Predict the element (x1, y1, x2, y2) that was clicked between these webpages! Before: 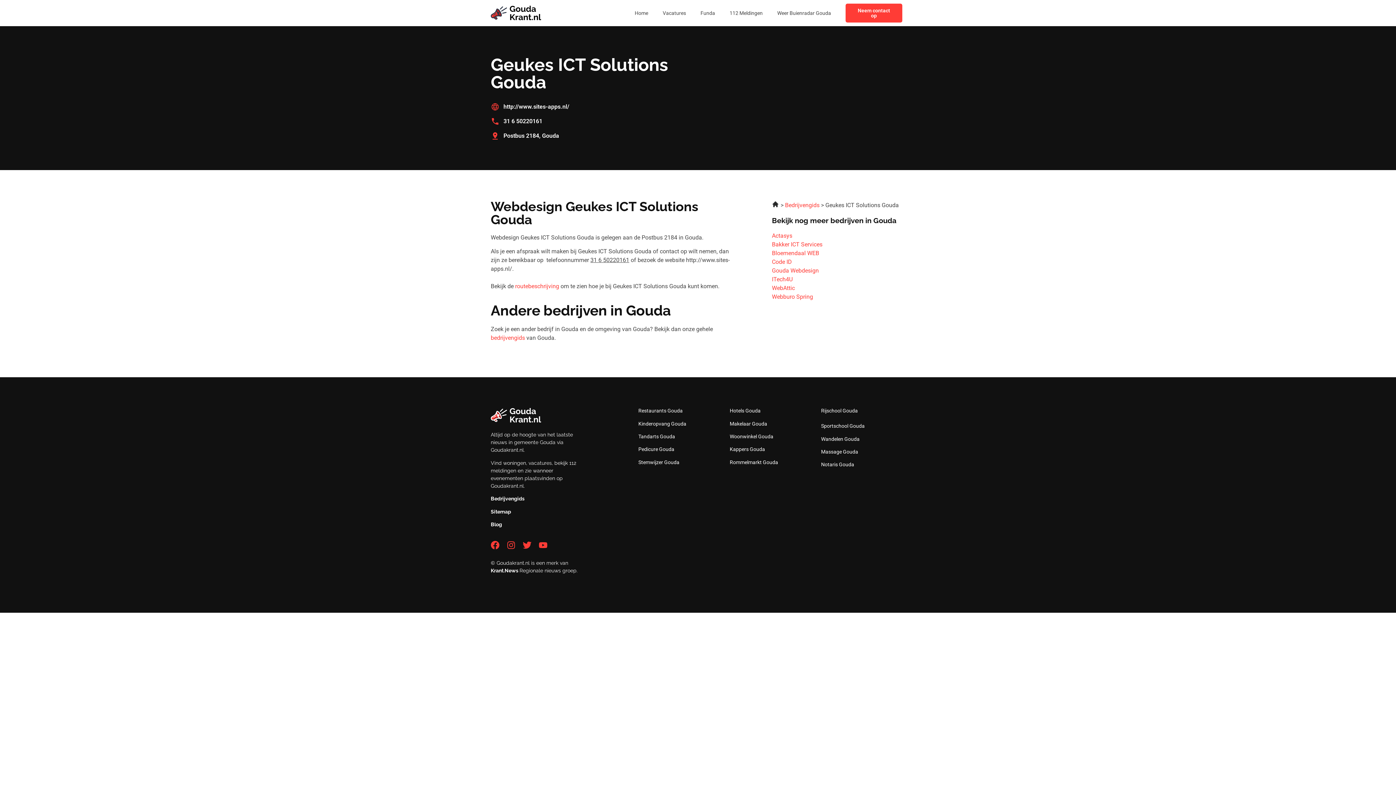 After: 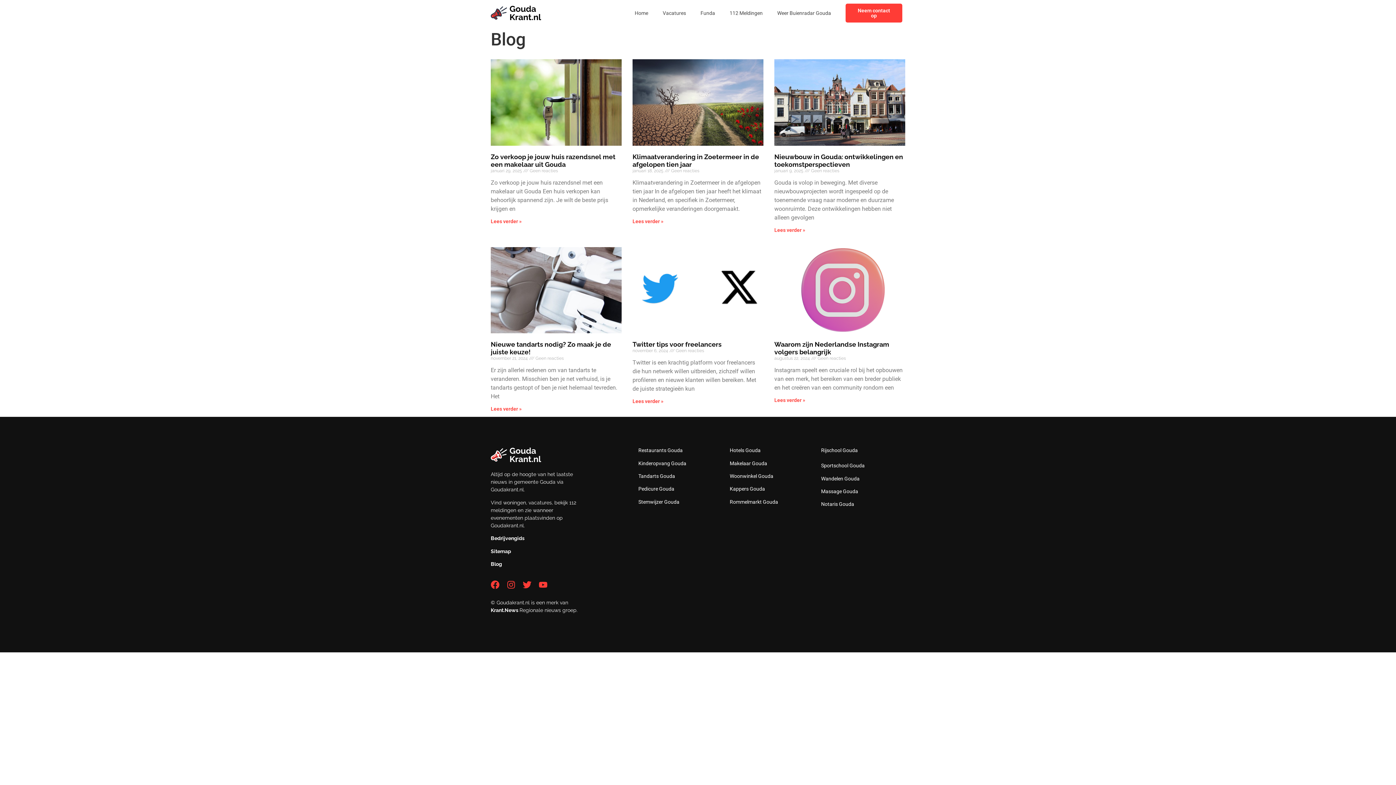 Action: bbox: (490, 521, 502, 527) label: Blog